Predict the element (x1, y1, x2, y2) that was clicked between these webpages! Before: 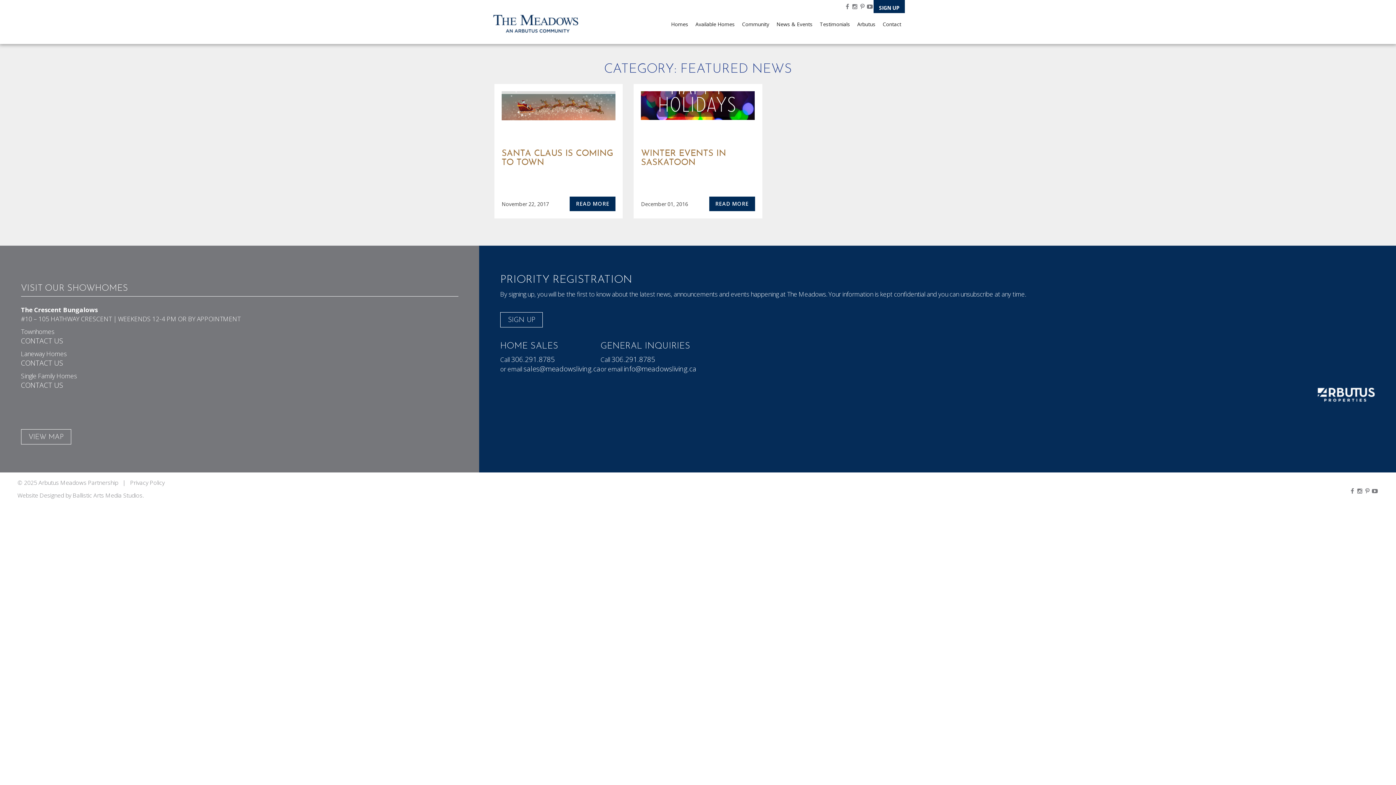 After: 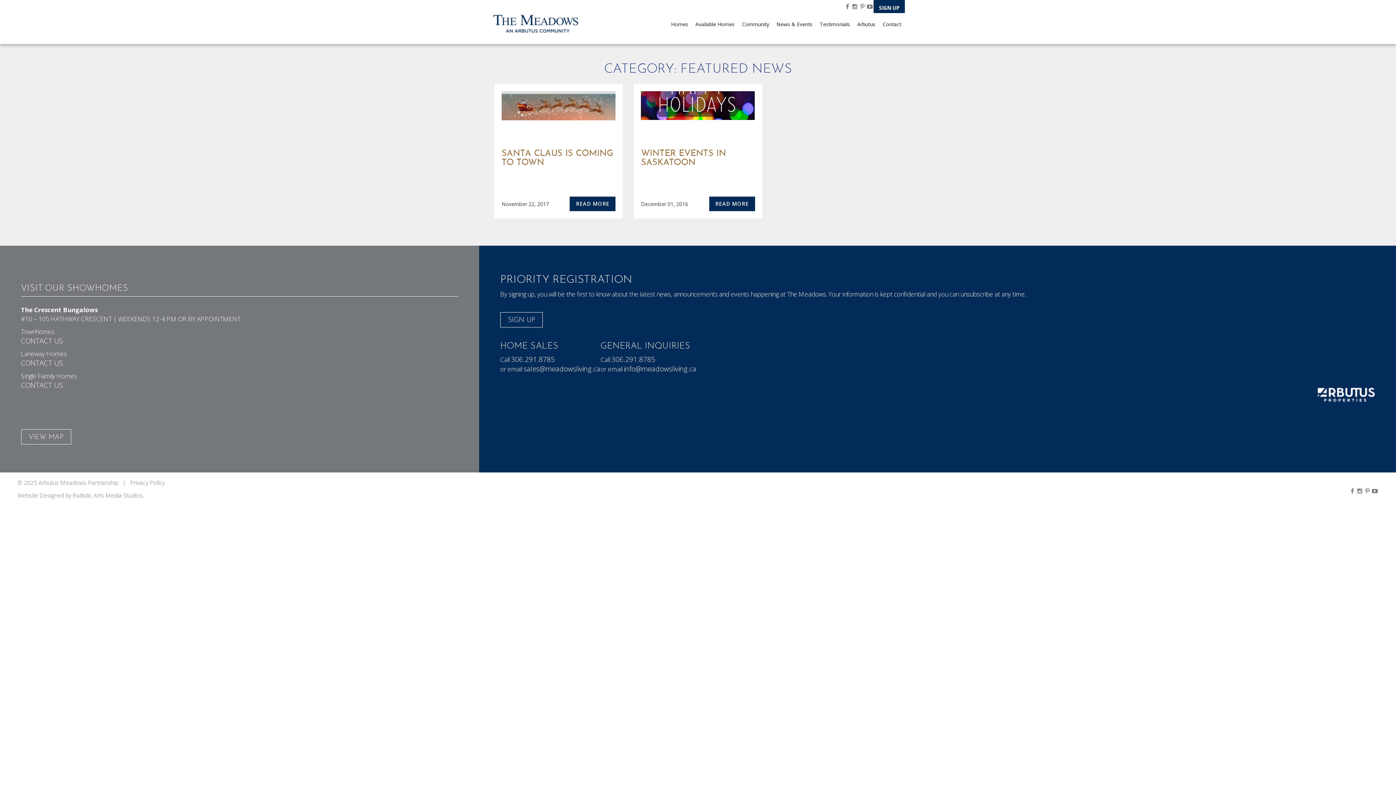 Action: bbox: (1356, 487, 1363, 495)